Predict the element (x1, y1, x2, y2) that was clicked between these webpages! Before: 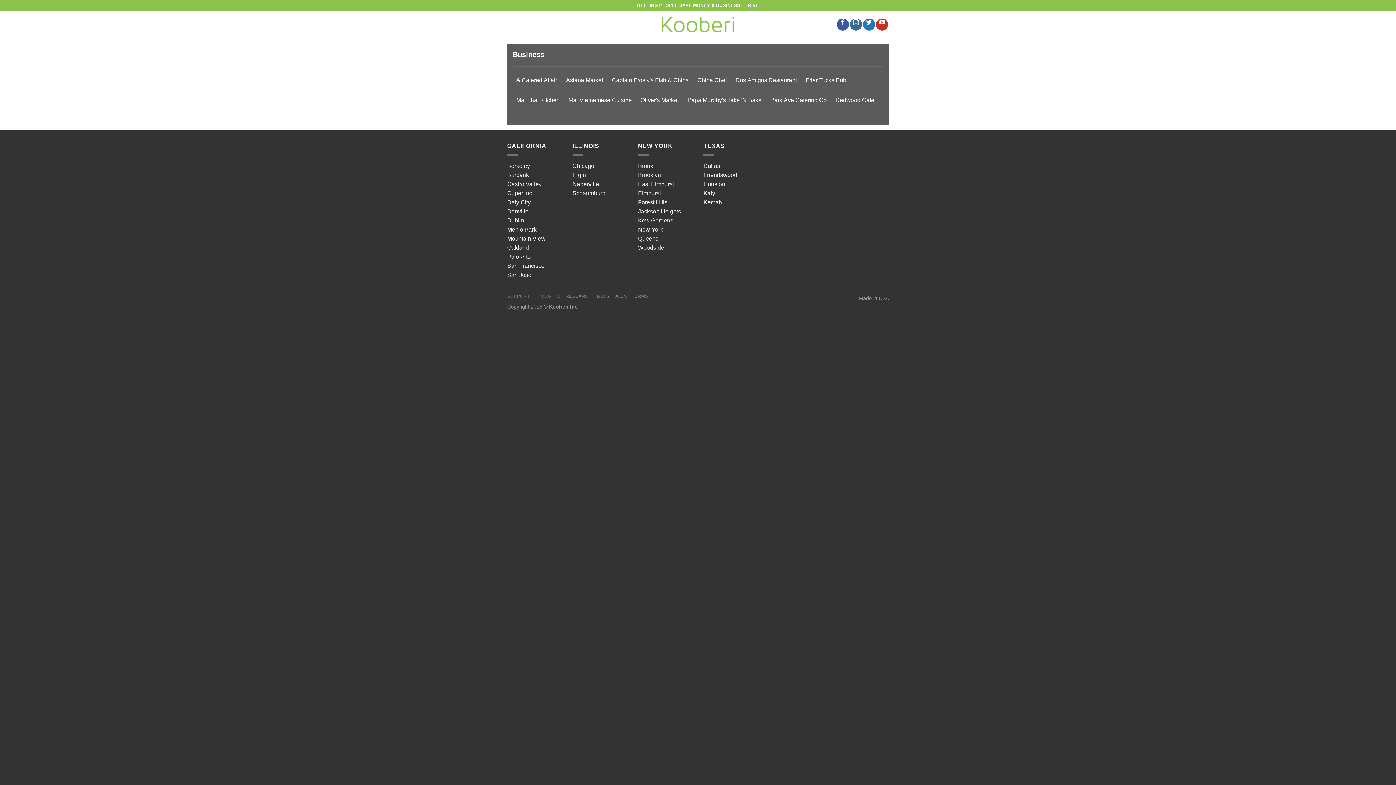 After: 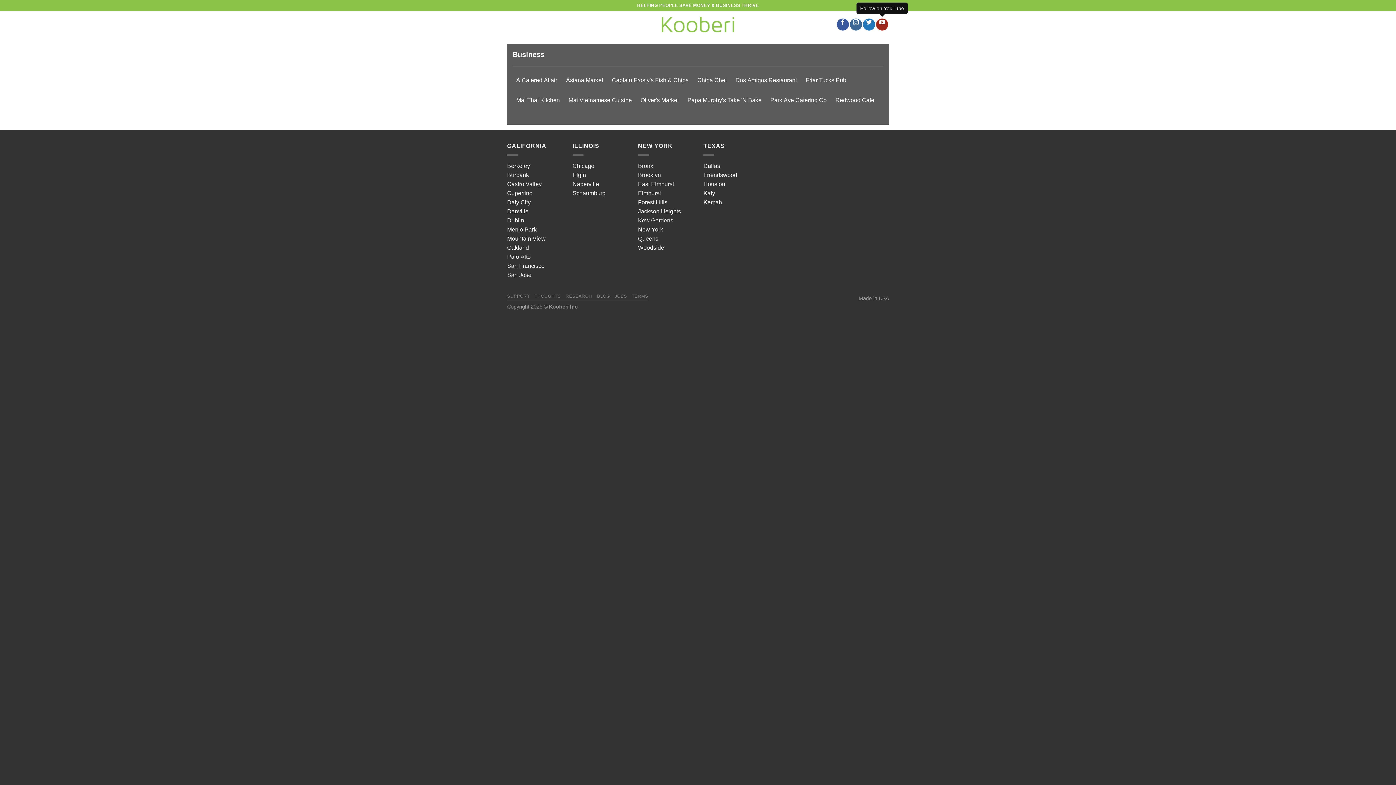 Action: bbox: (876, 18, 888, 30)